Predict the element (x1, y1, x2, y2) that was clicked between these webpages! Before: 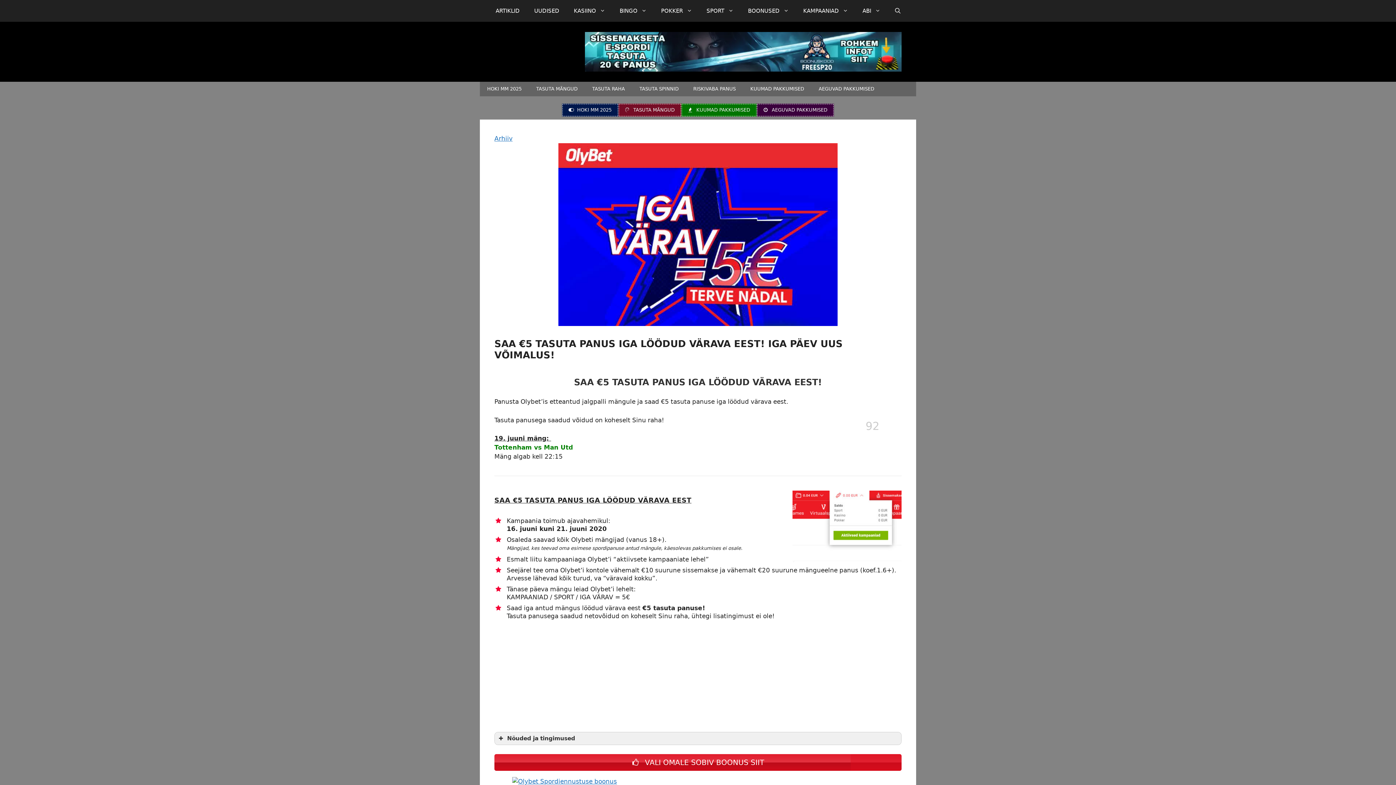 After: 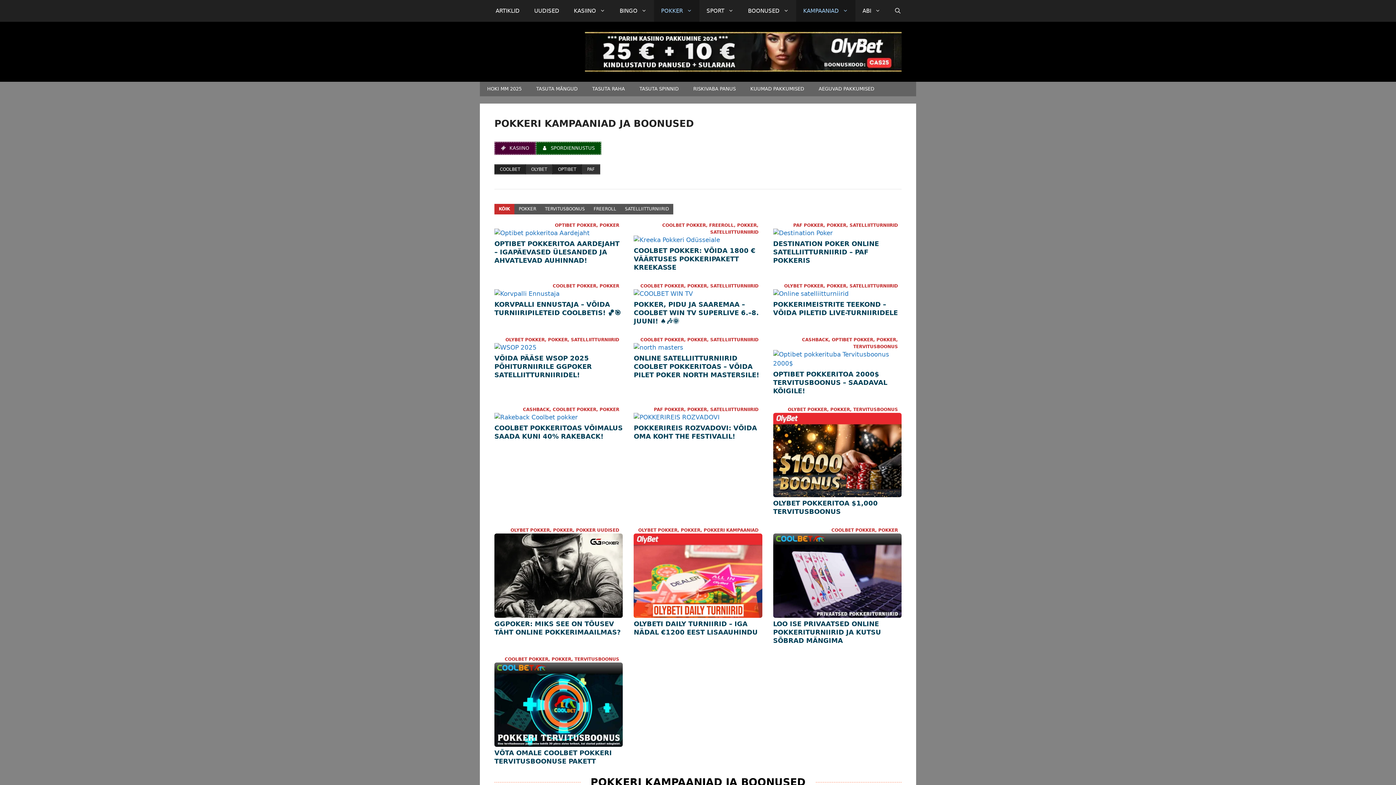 Action: bbox: (654, 0, 699, 21) label: POKKER